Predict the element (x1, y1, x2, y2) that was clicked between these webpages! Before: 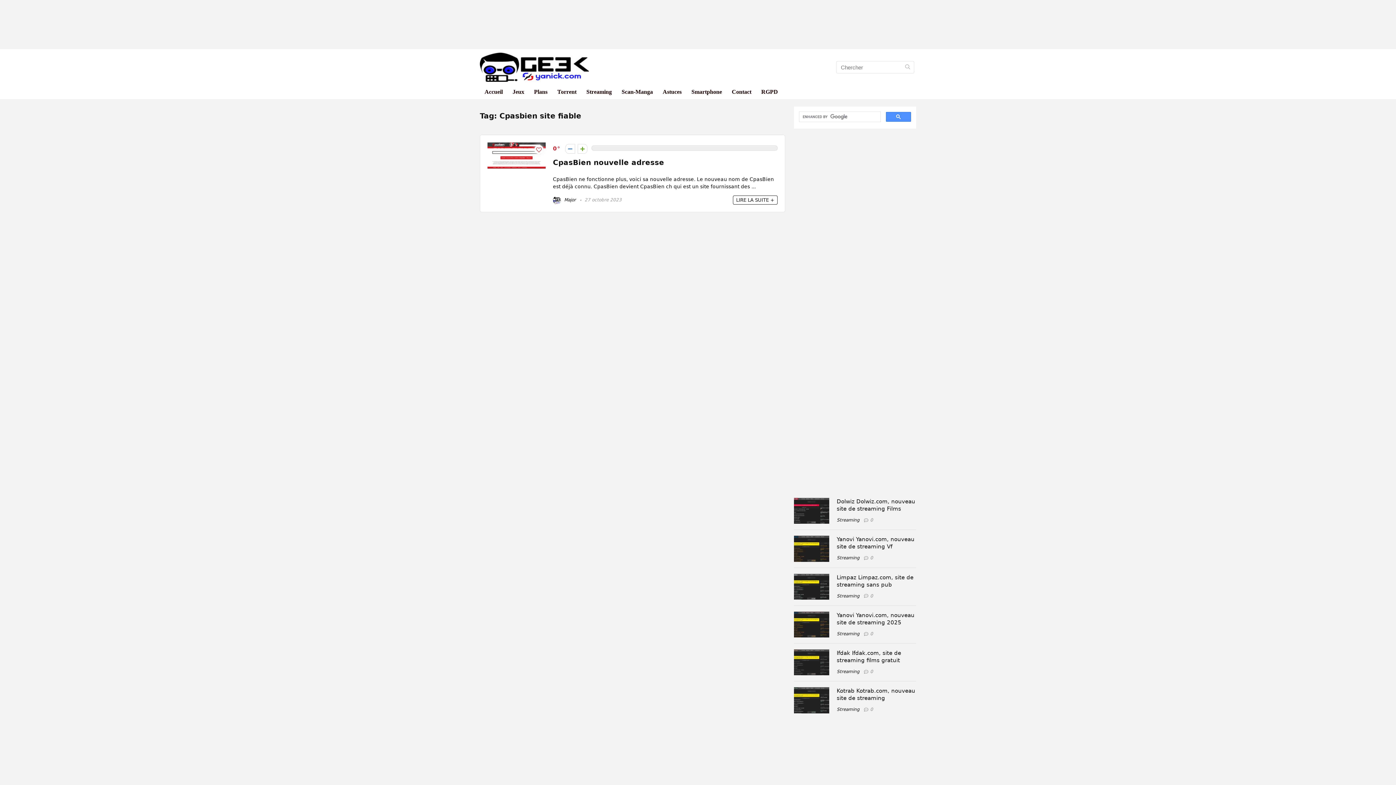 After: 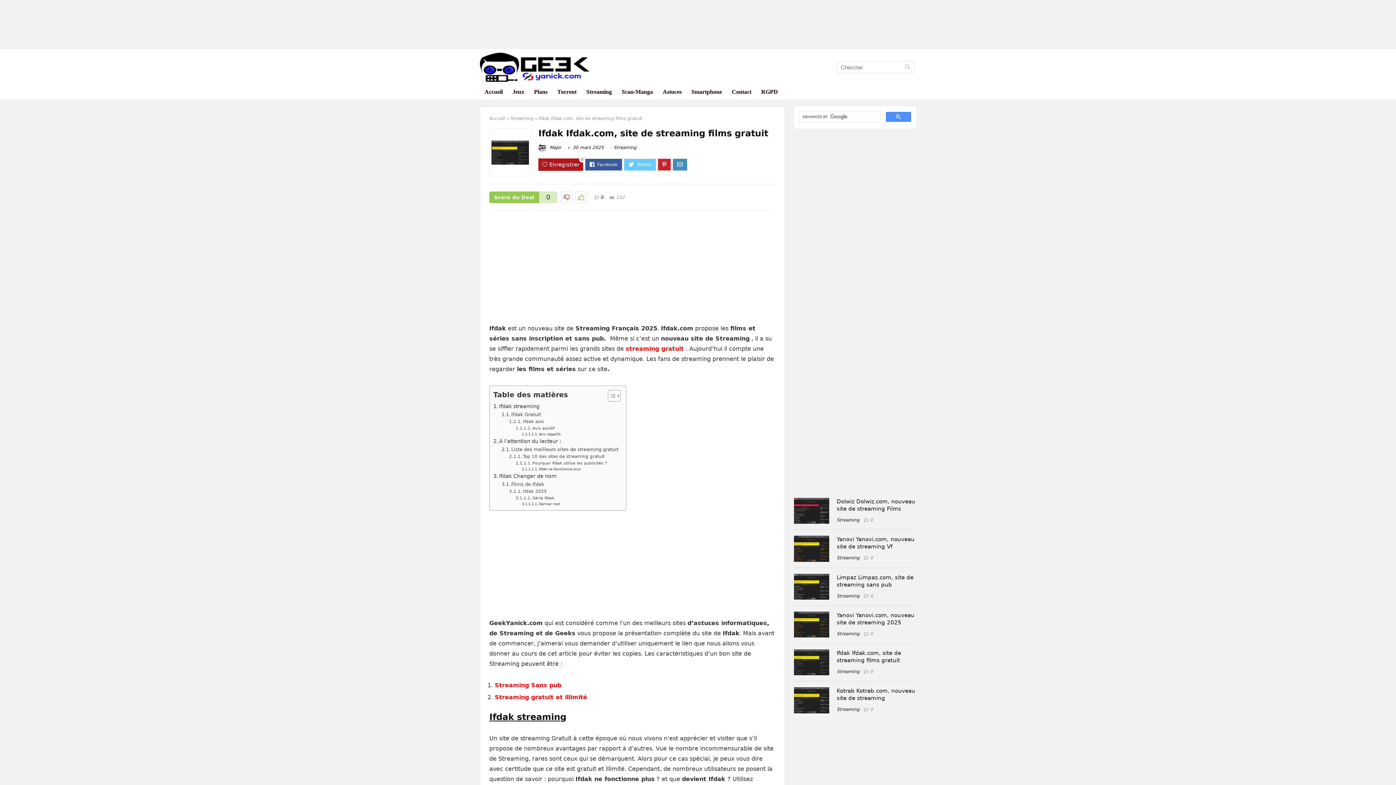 Action: bbox: (794, 649, 829, 656)